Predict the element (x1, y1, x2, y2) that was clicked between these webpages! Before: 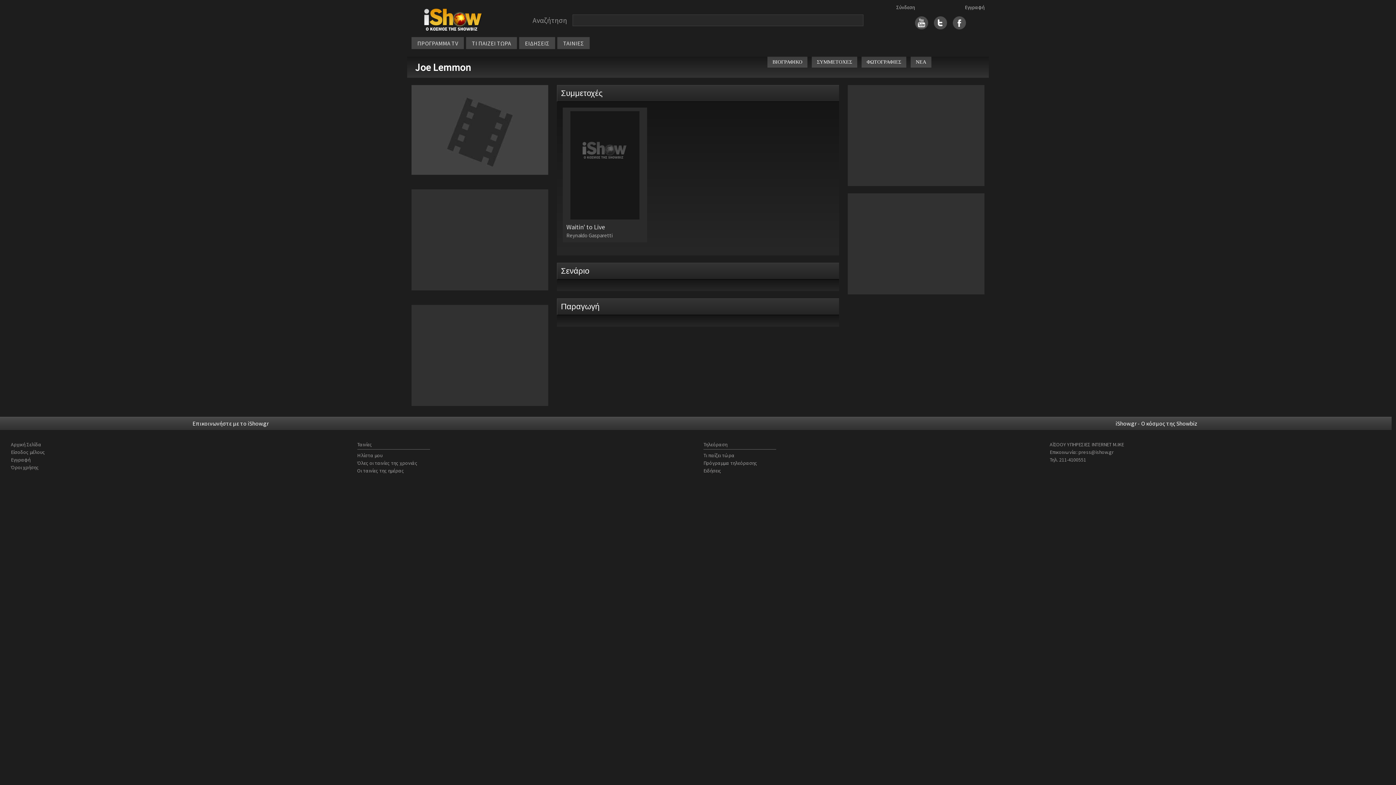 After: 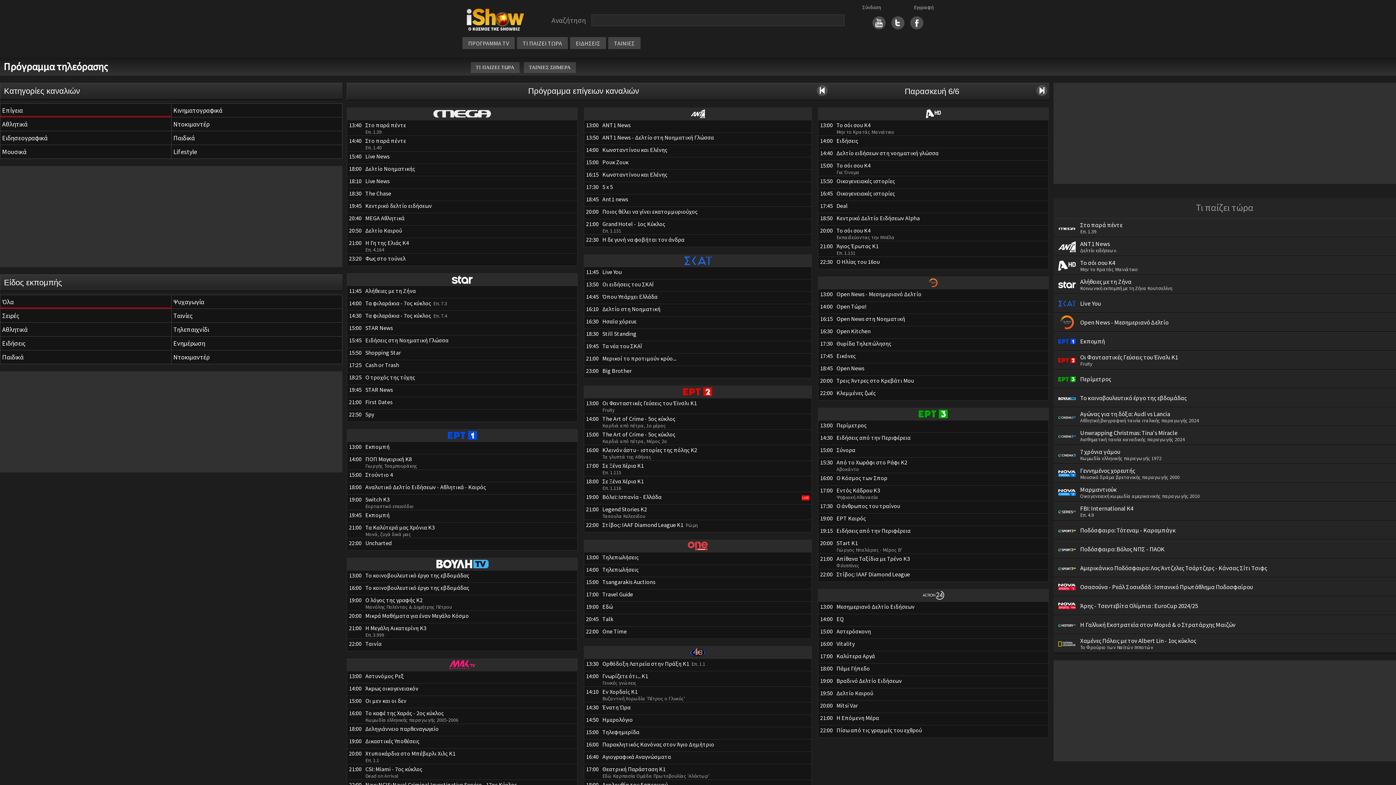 Action: bbox: (703, 460, 757, 466) label: Πρόγραμμα τηλεόρασης